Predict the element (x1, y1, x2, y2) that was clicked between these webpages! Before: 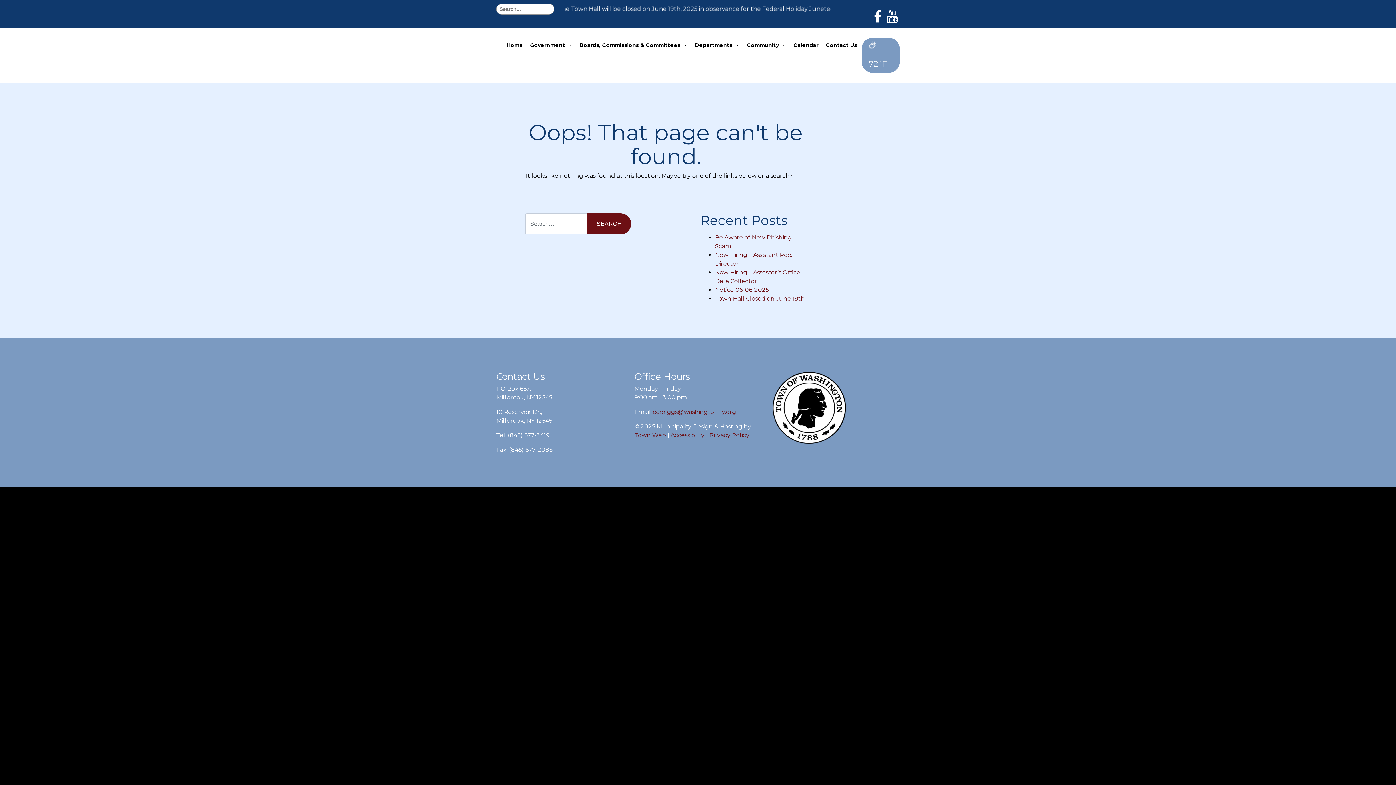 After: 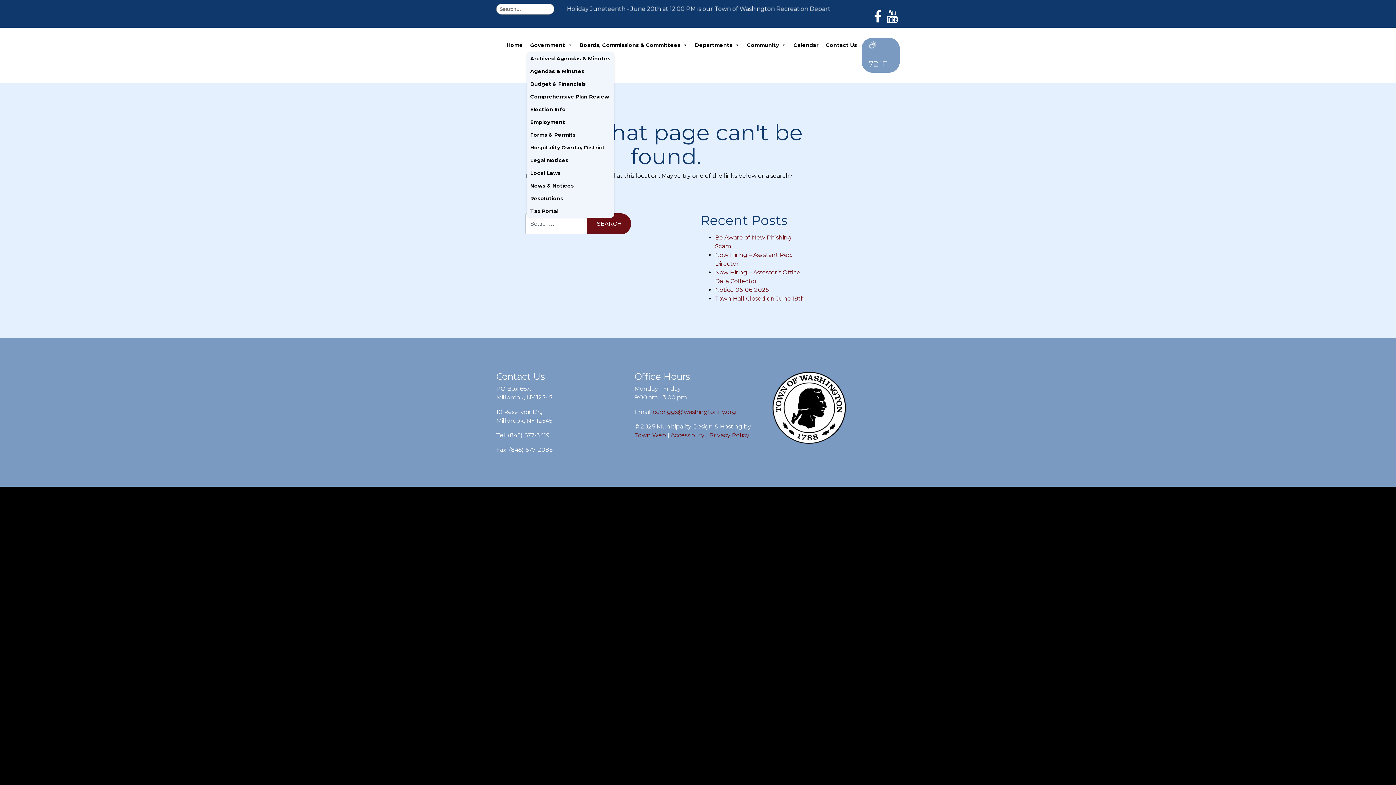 Action: bbox: (526, 37, 576, 52) label: Government